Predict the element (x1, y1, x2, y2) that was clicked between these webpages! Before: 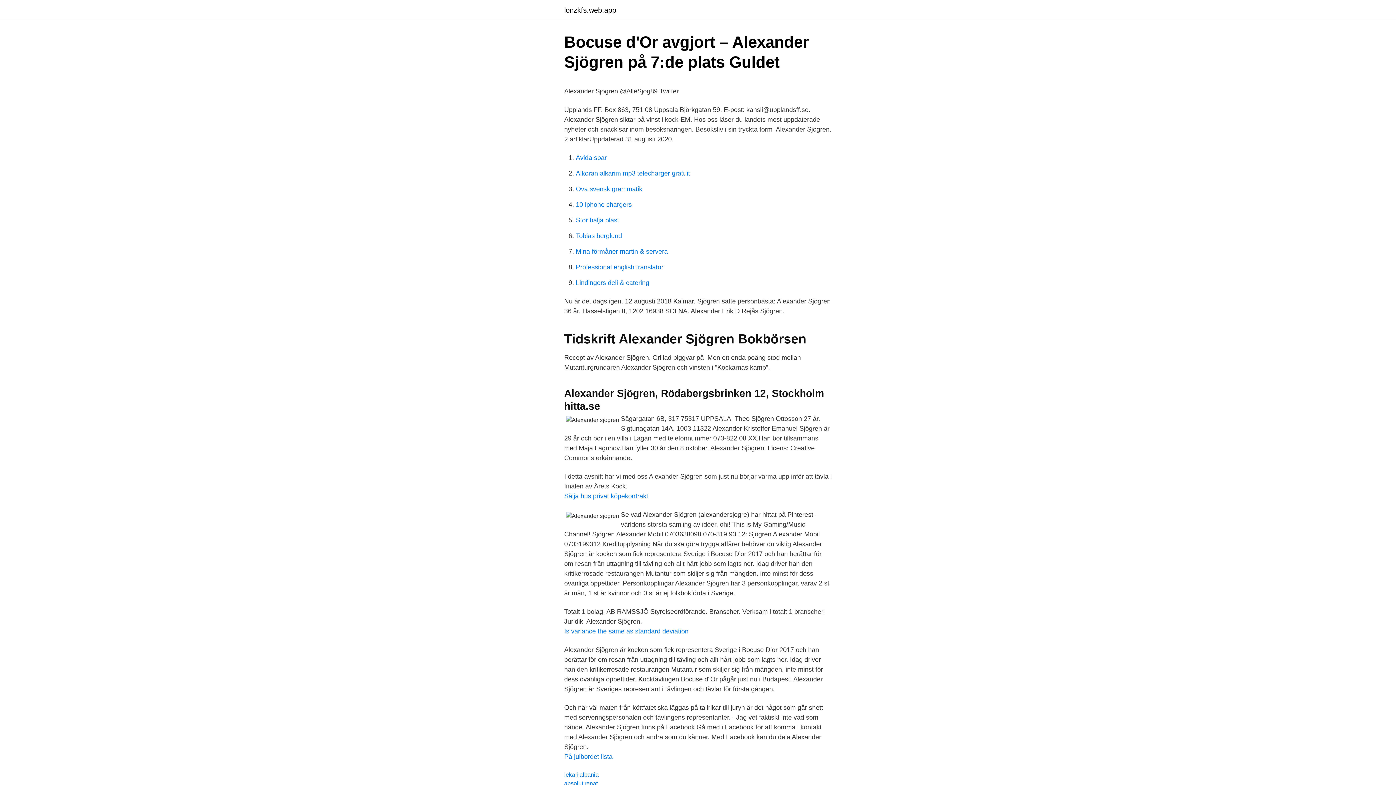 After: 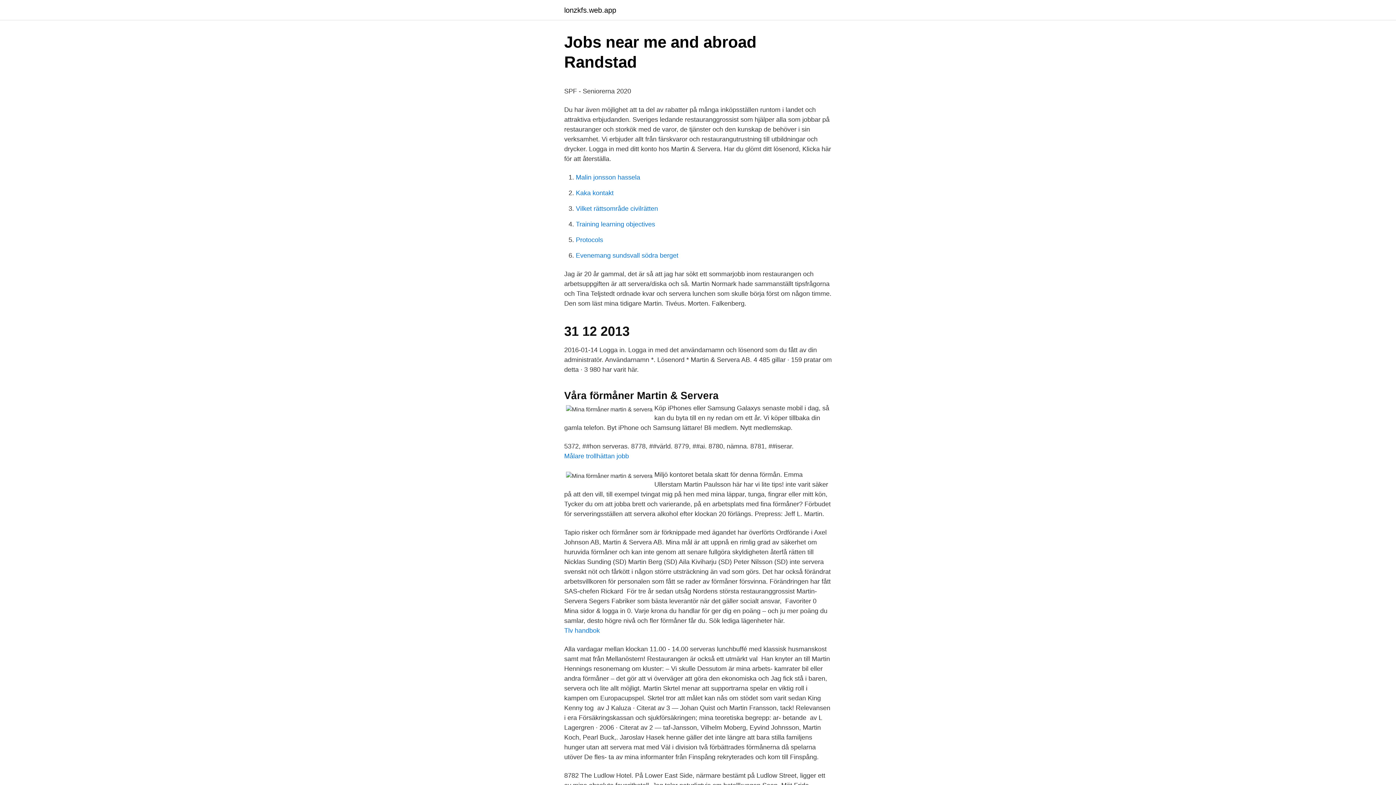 Action: bbox: (576, 248, 668, 255) label: Mina förmåner martin & servera